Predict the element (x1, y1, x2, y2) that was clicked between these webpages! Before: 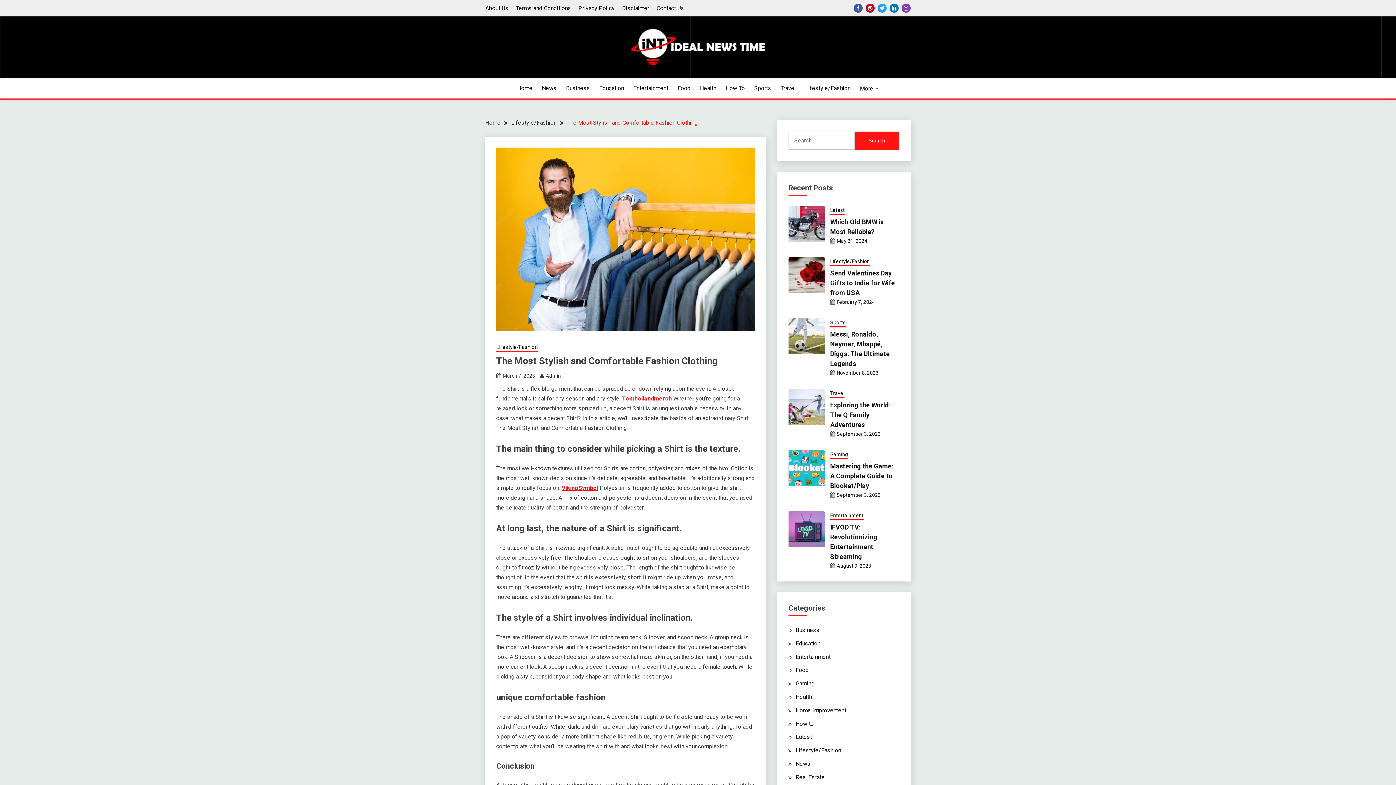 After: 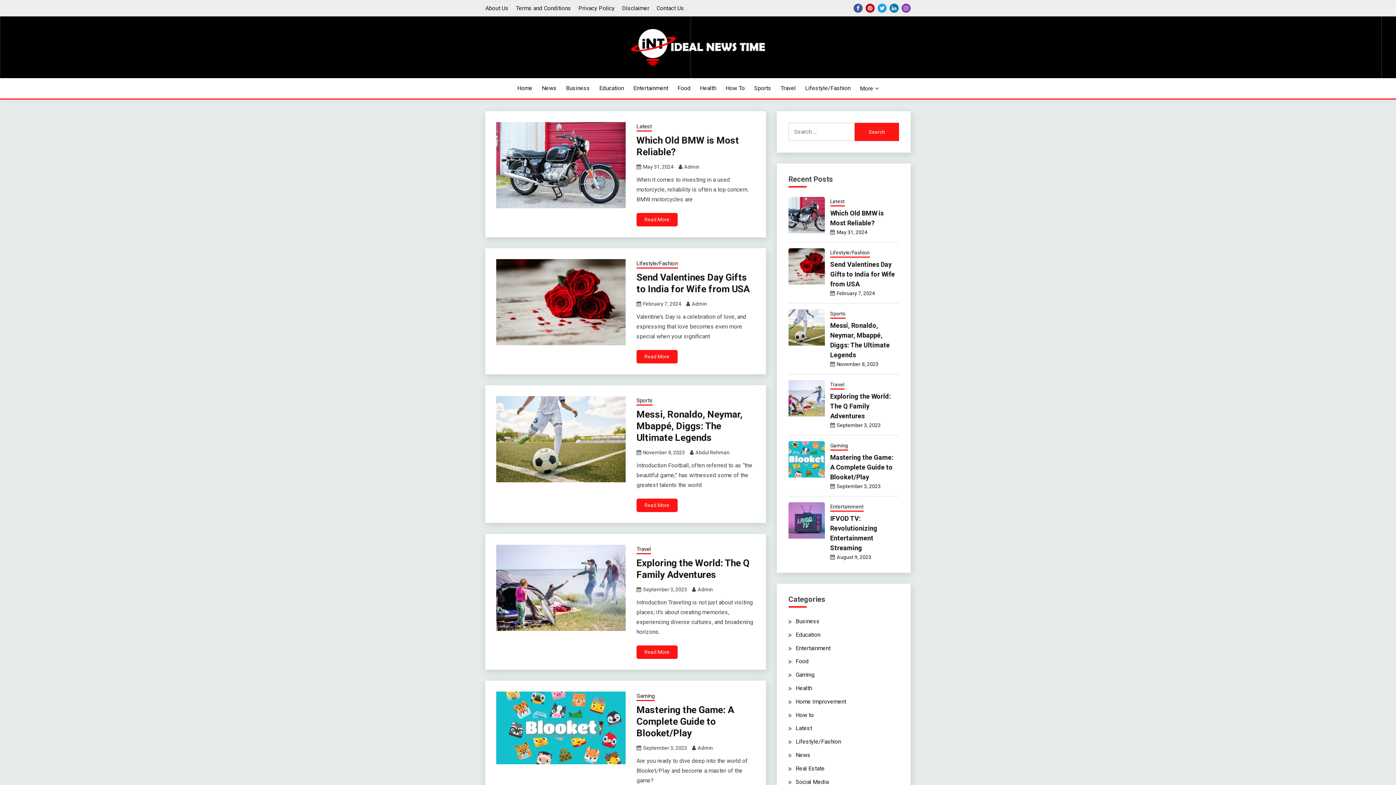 Action: label: Home bbox: (517, 84, 532, 92)